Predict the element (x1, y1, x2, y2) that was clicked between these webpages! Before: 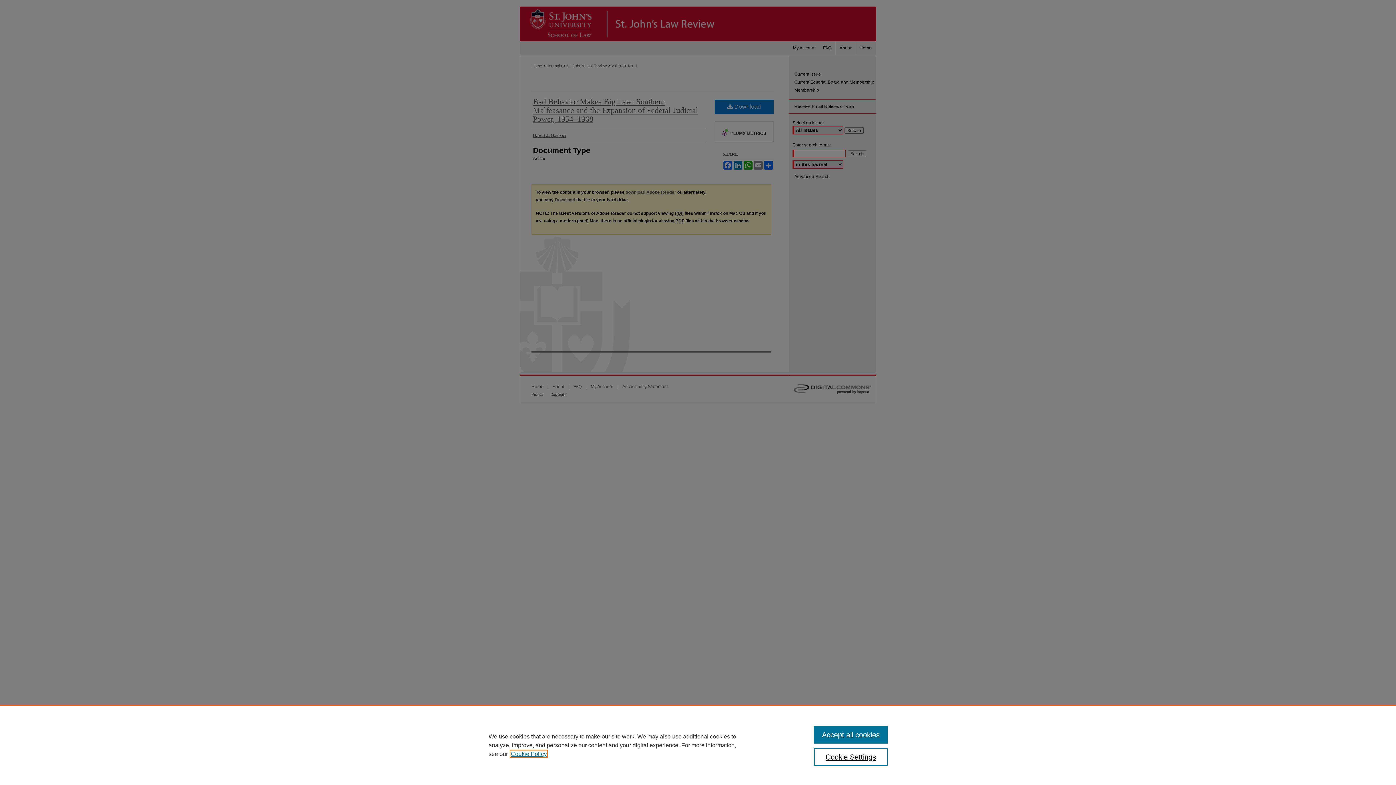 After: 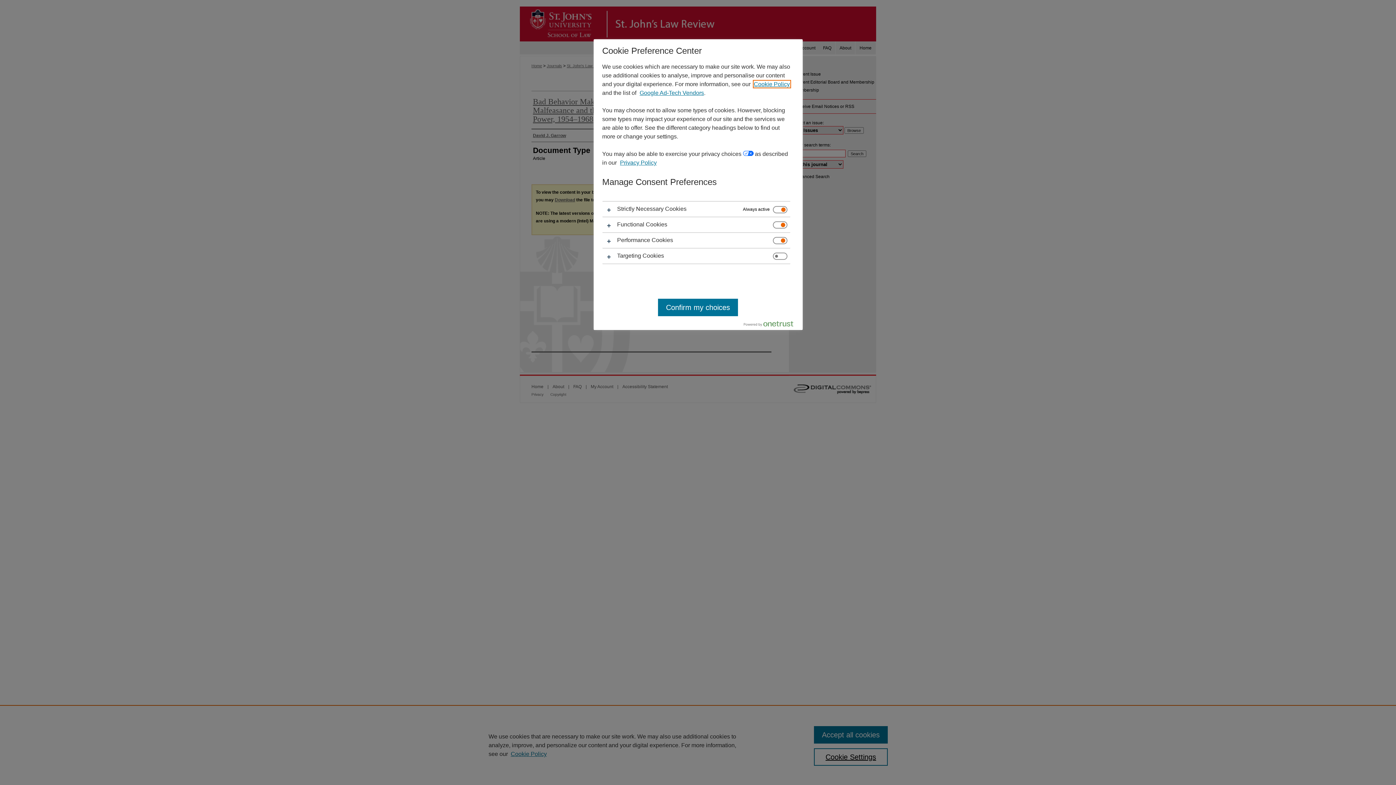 Action: bbox: (814, 748, 887, 766) label: Cookie Settings